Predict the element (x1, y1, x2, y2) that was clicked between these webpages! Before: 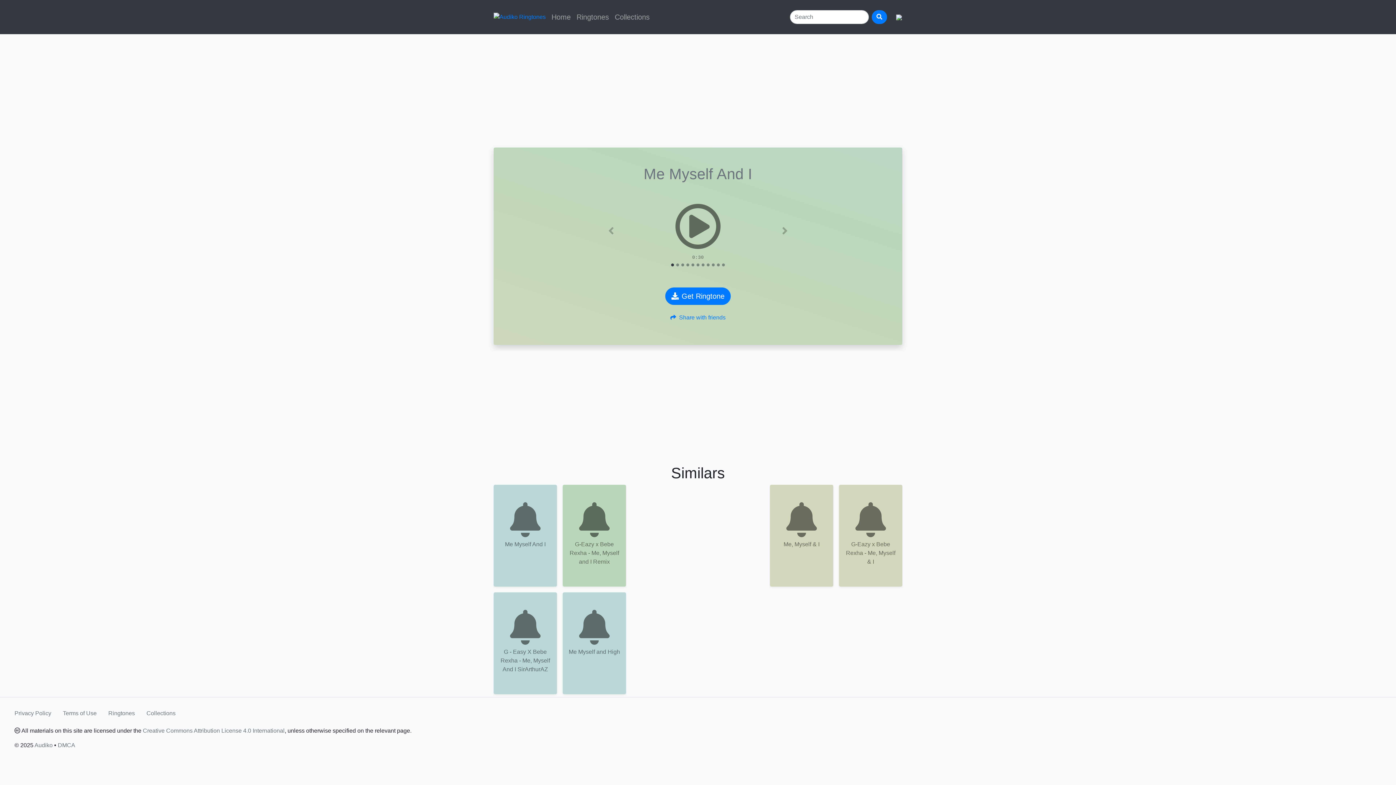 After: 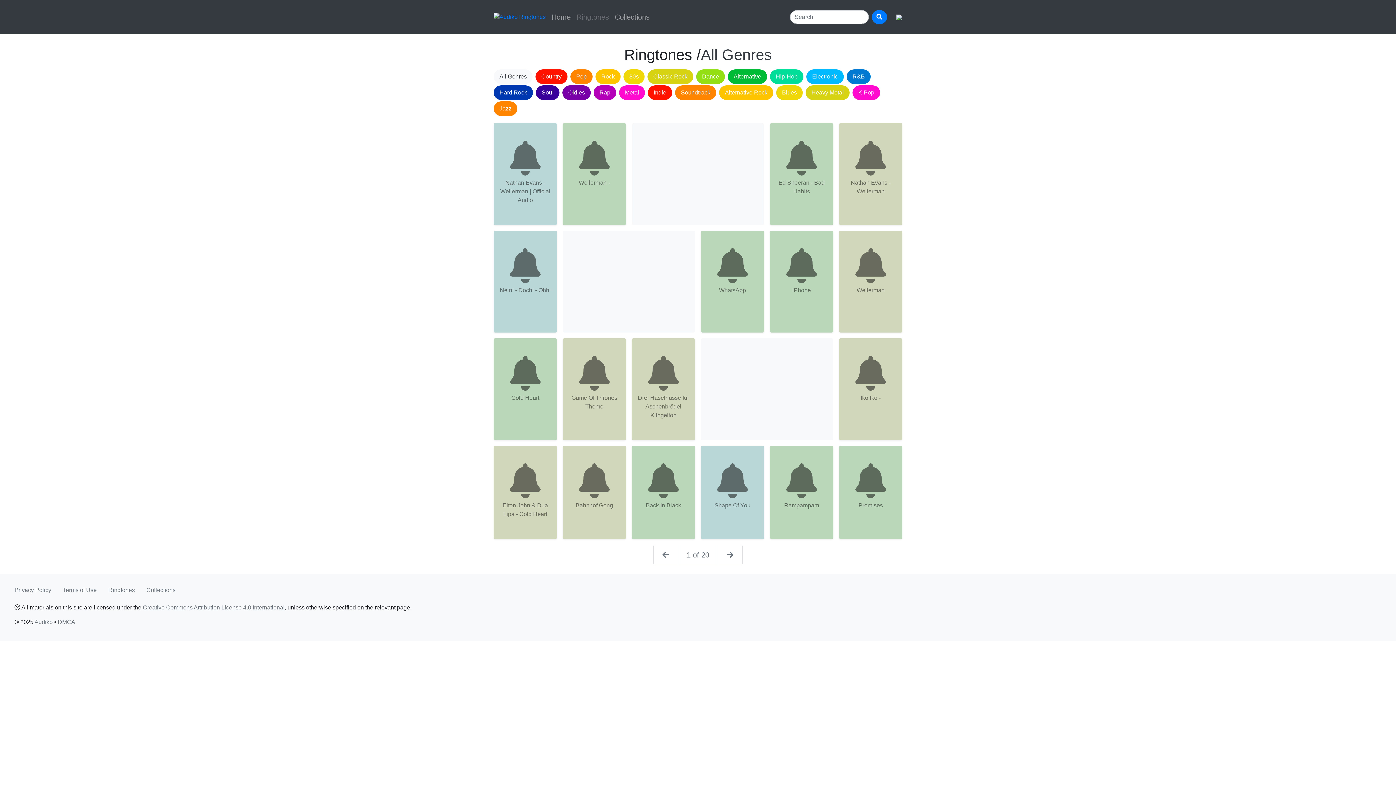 Action: label: Ringtones bbox: (102, 706, 140, 721)